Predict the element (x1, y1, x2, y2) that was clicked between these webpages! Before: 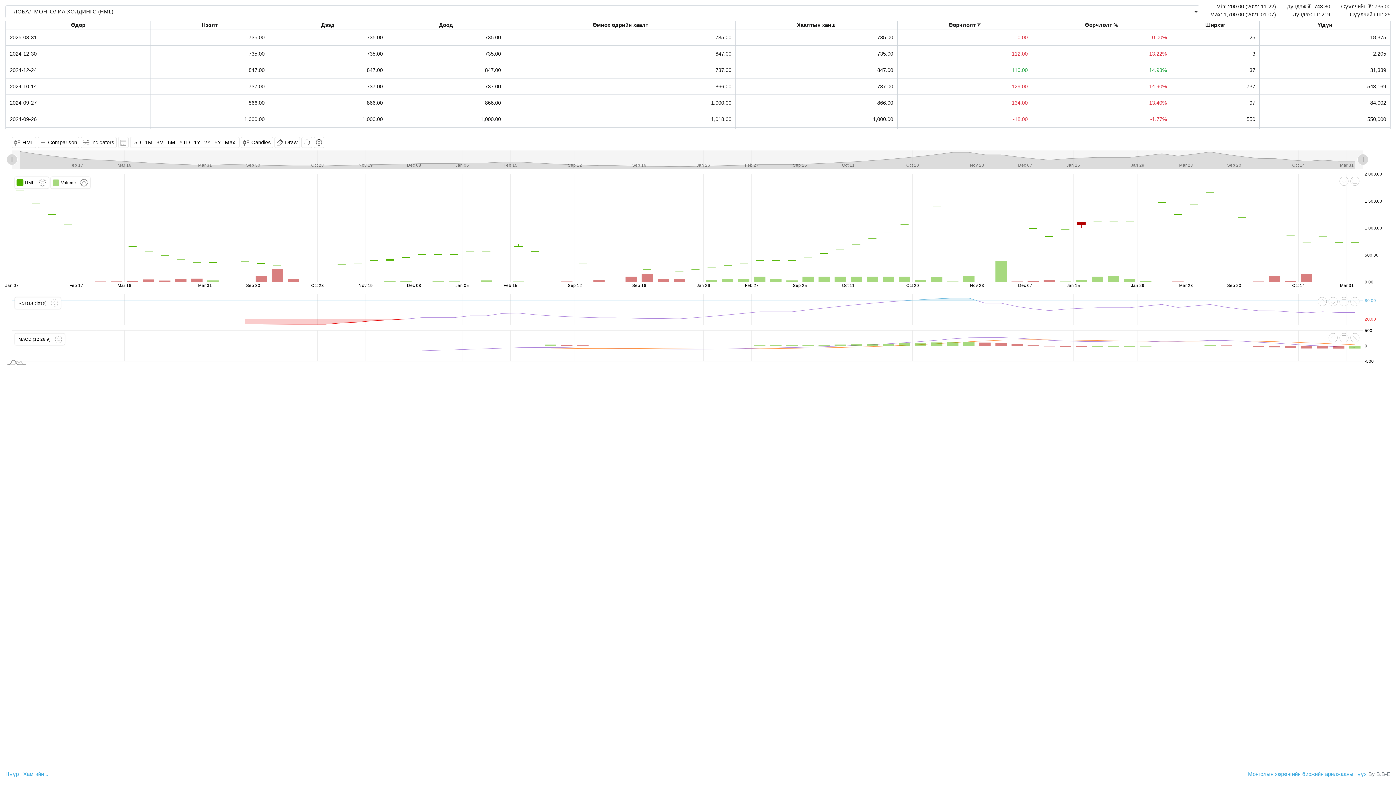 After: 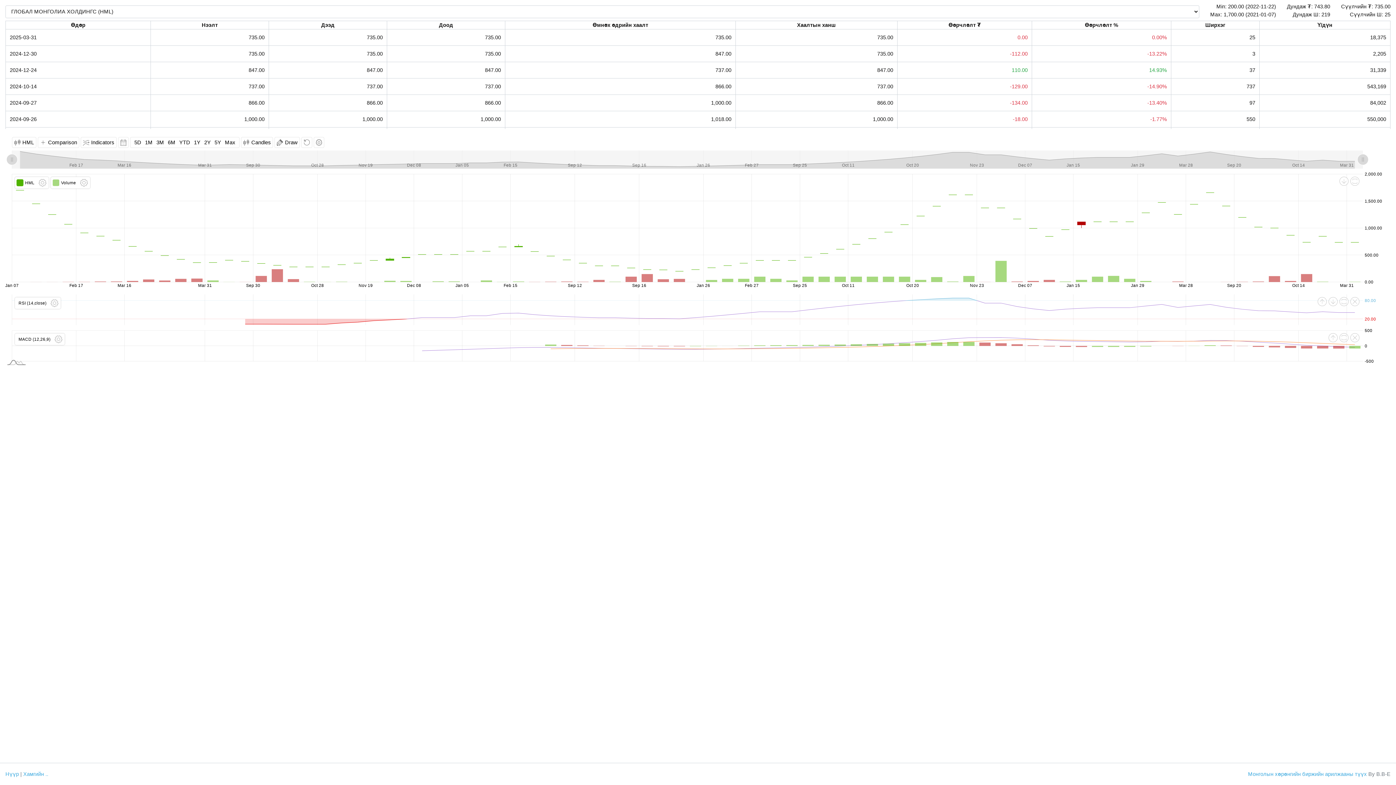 Action: label: 25 bbox: (1385, 11, 1390, 17)